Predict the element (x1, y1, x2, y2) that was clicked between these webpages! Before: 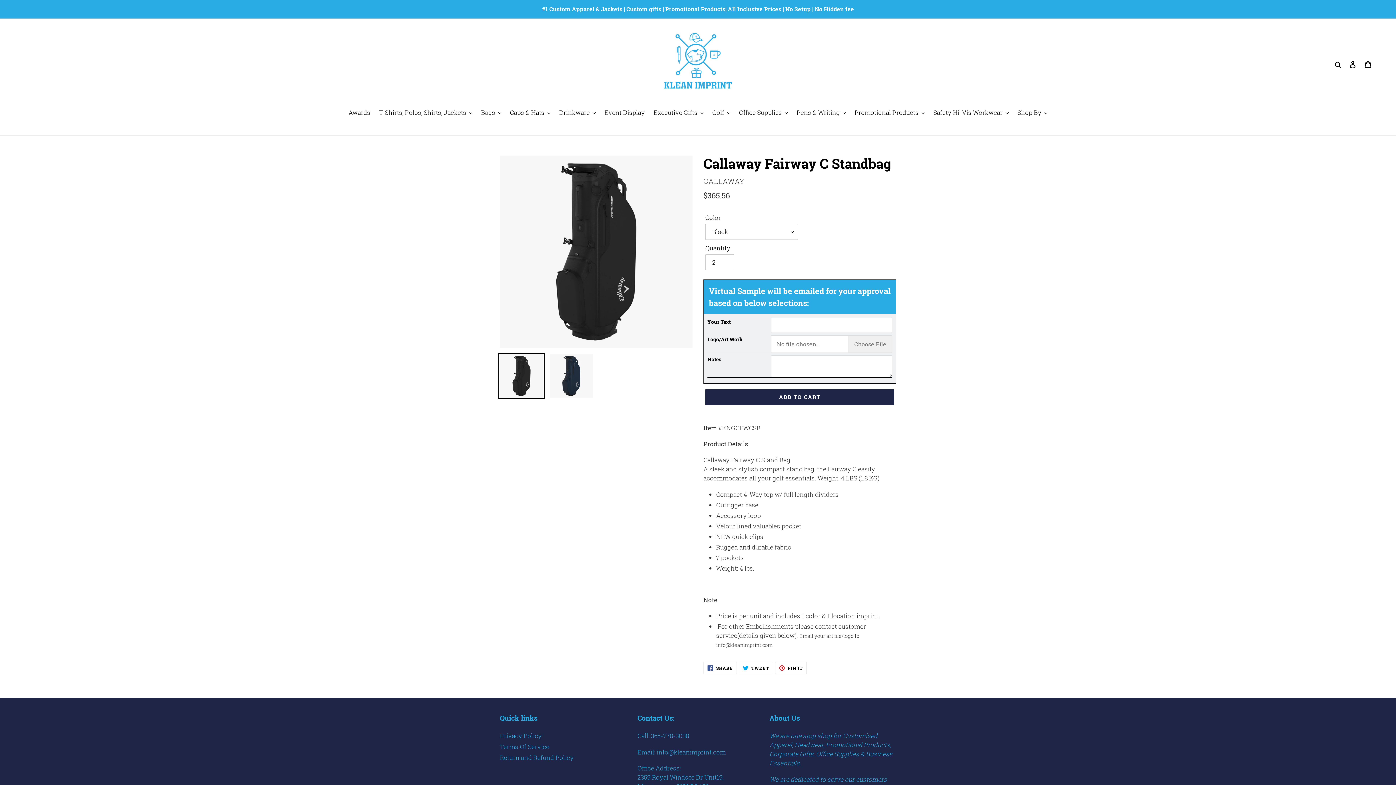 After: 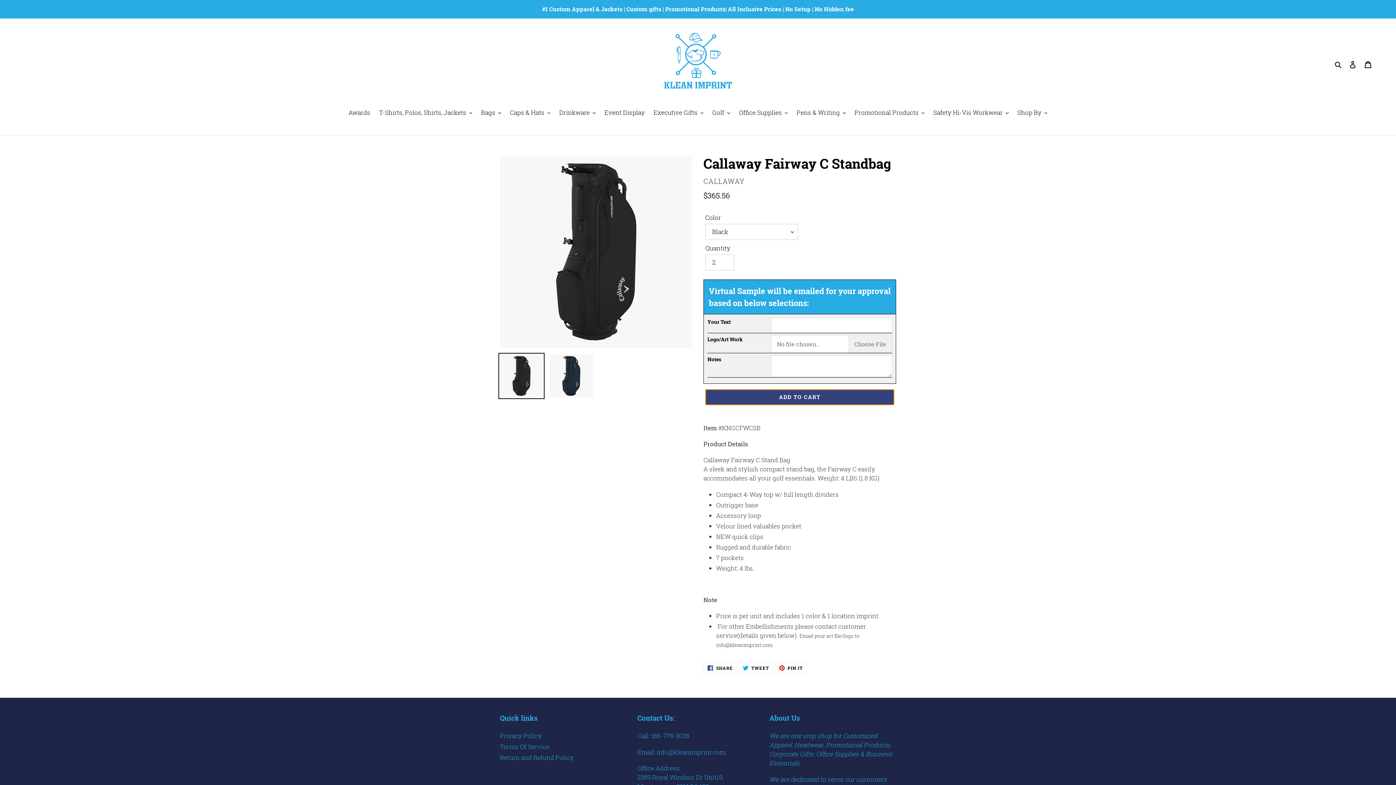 Action: label: Add to cart bbox: (705, 389, 894, 405)